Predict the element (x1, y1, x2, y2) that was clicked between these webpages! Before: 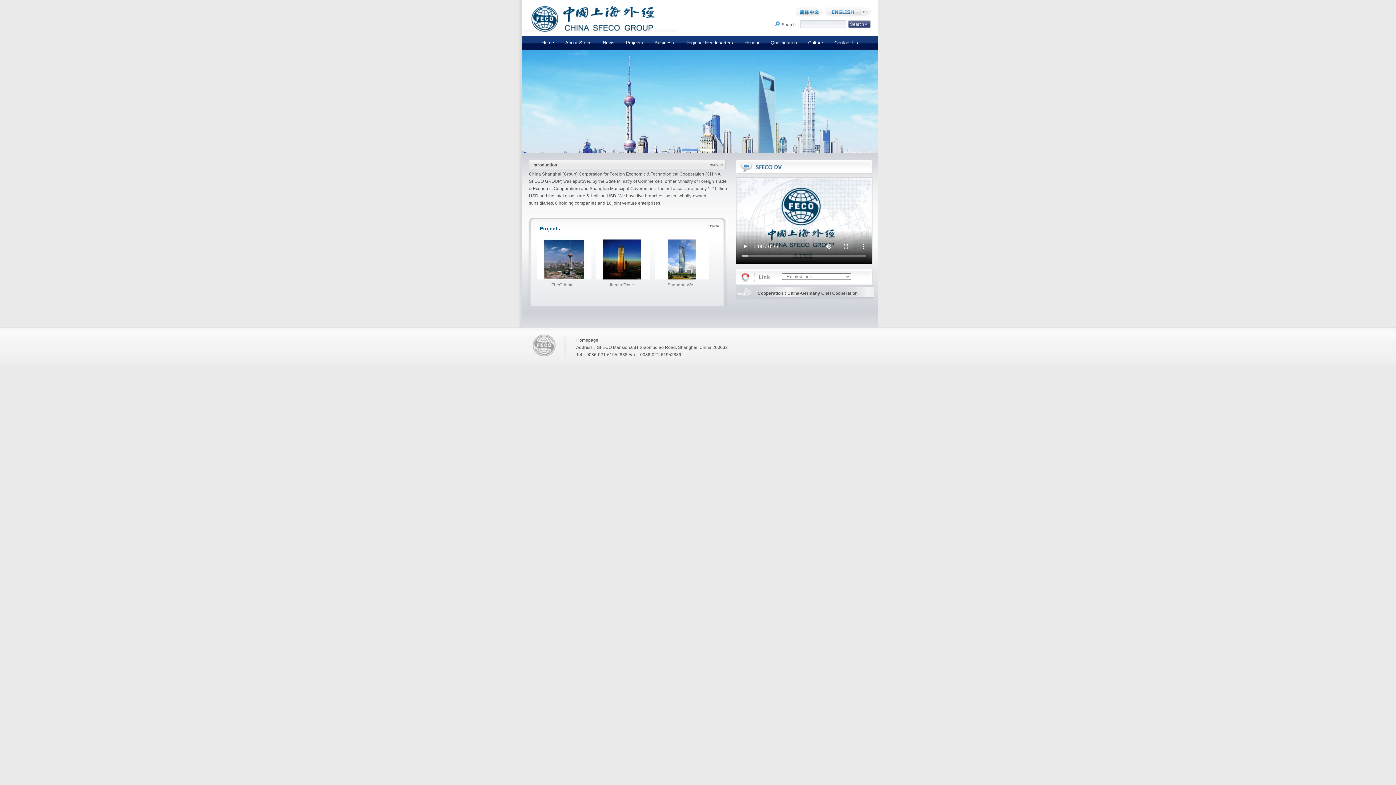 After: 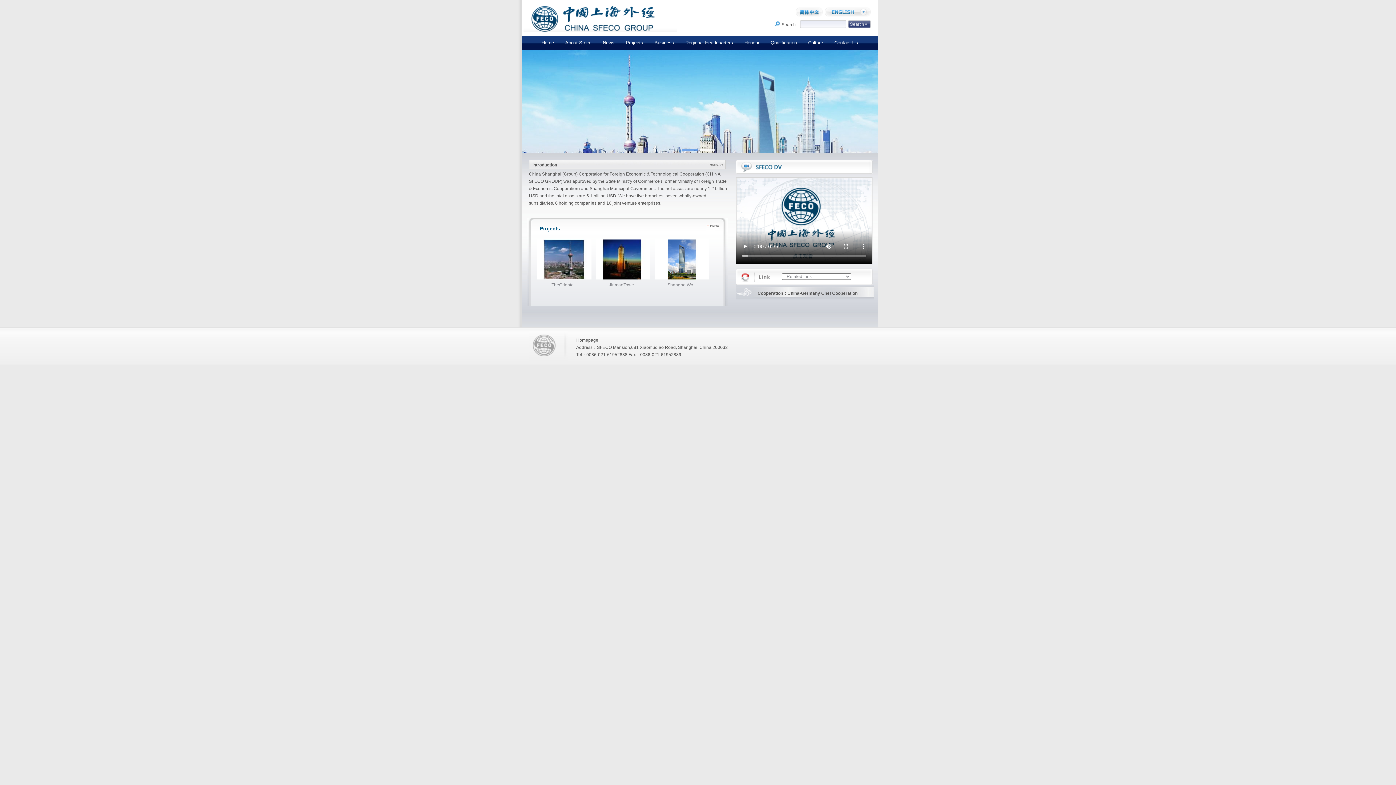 Action: bbox: (609, 282, 637, 287) label: JinmaoTowe...